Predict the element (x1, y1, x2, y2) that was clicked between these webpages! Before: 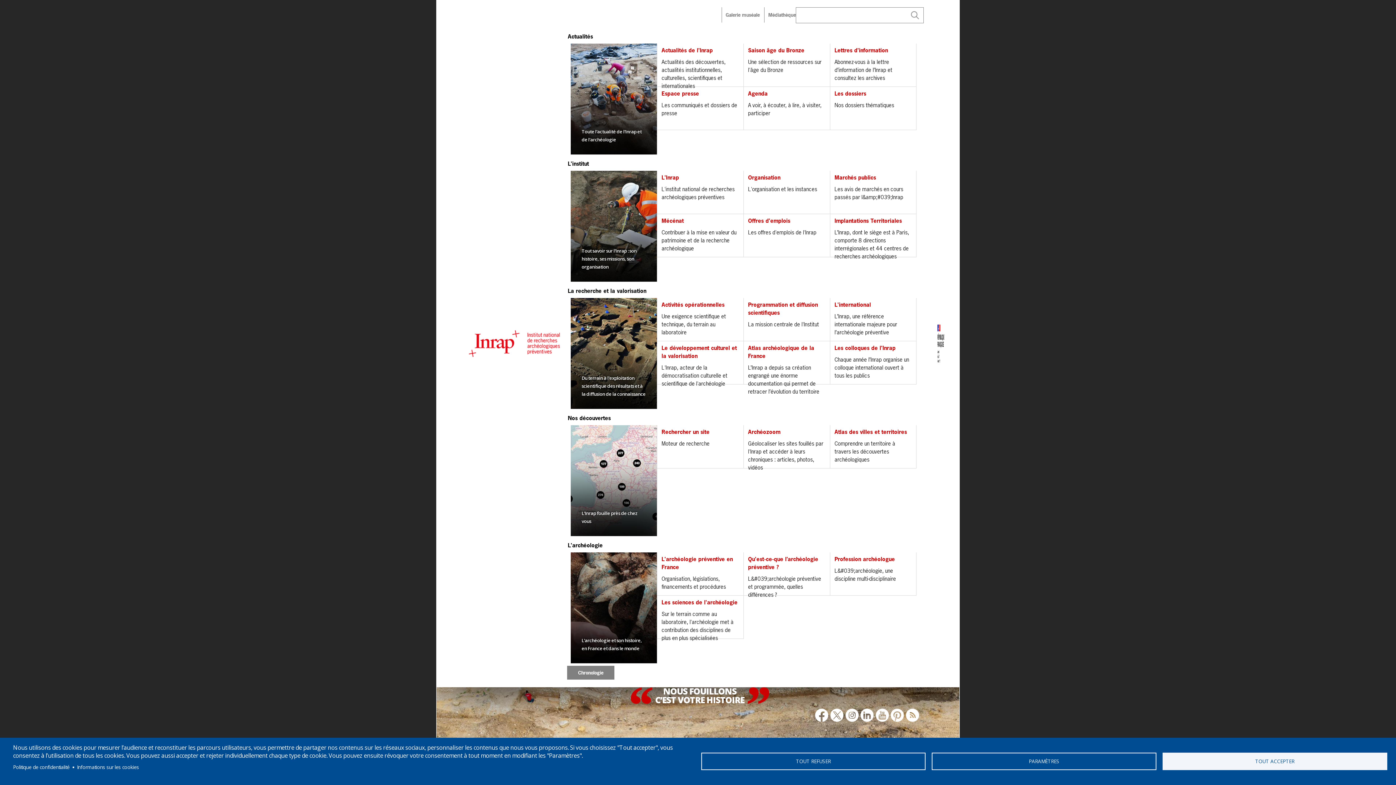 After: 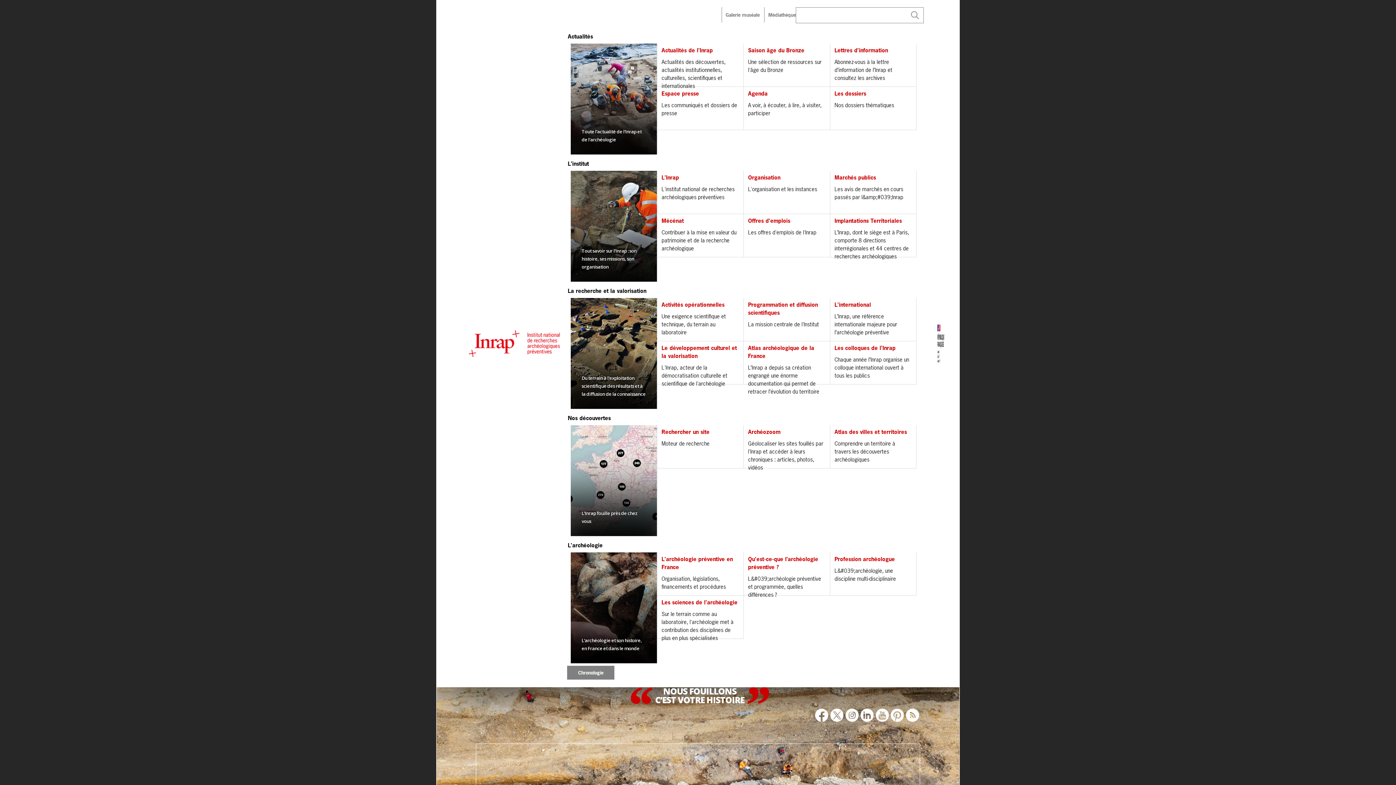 Action: label: TOUT ACCEPTER bbox: (1162, 753, 1387, 770)